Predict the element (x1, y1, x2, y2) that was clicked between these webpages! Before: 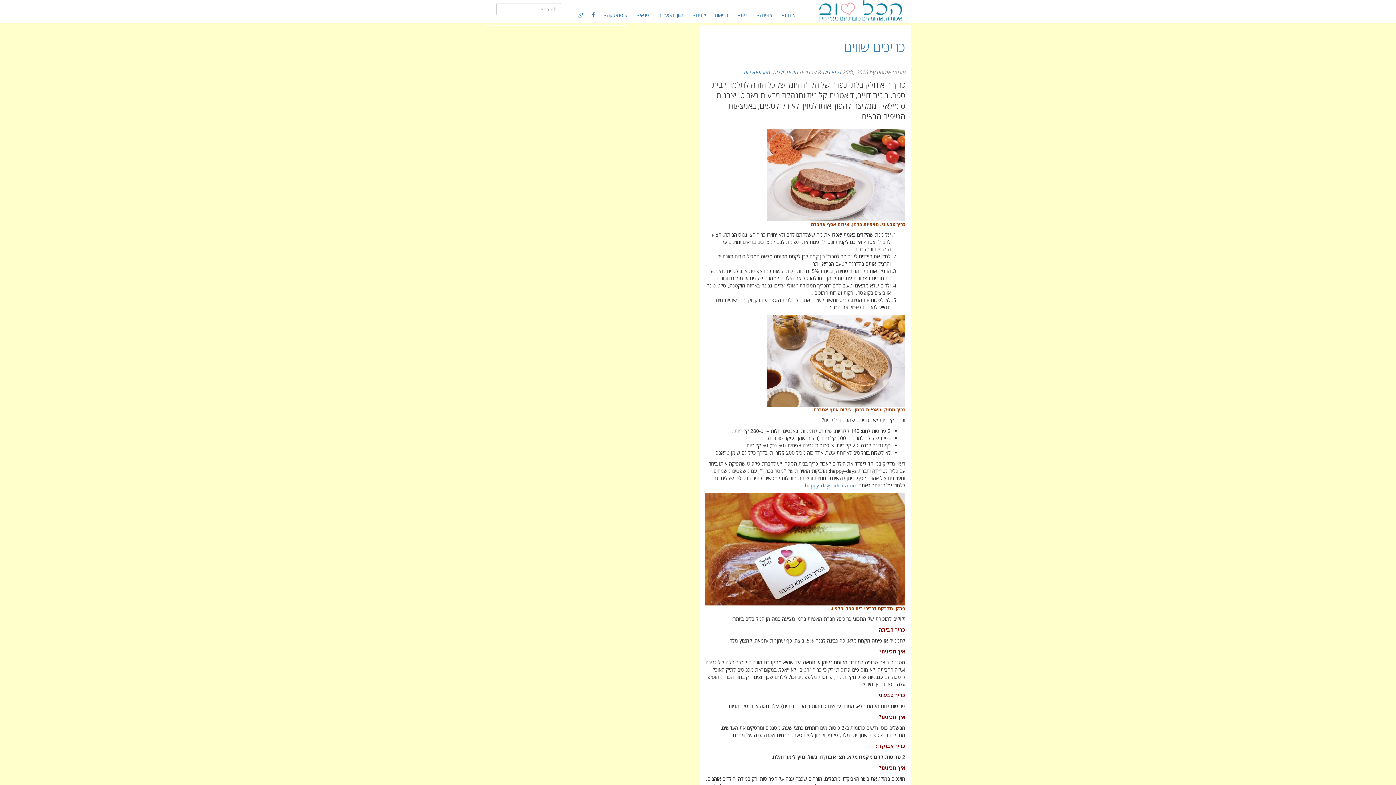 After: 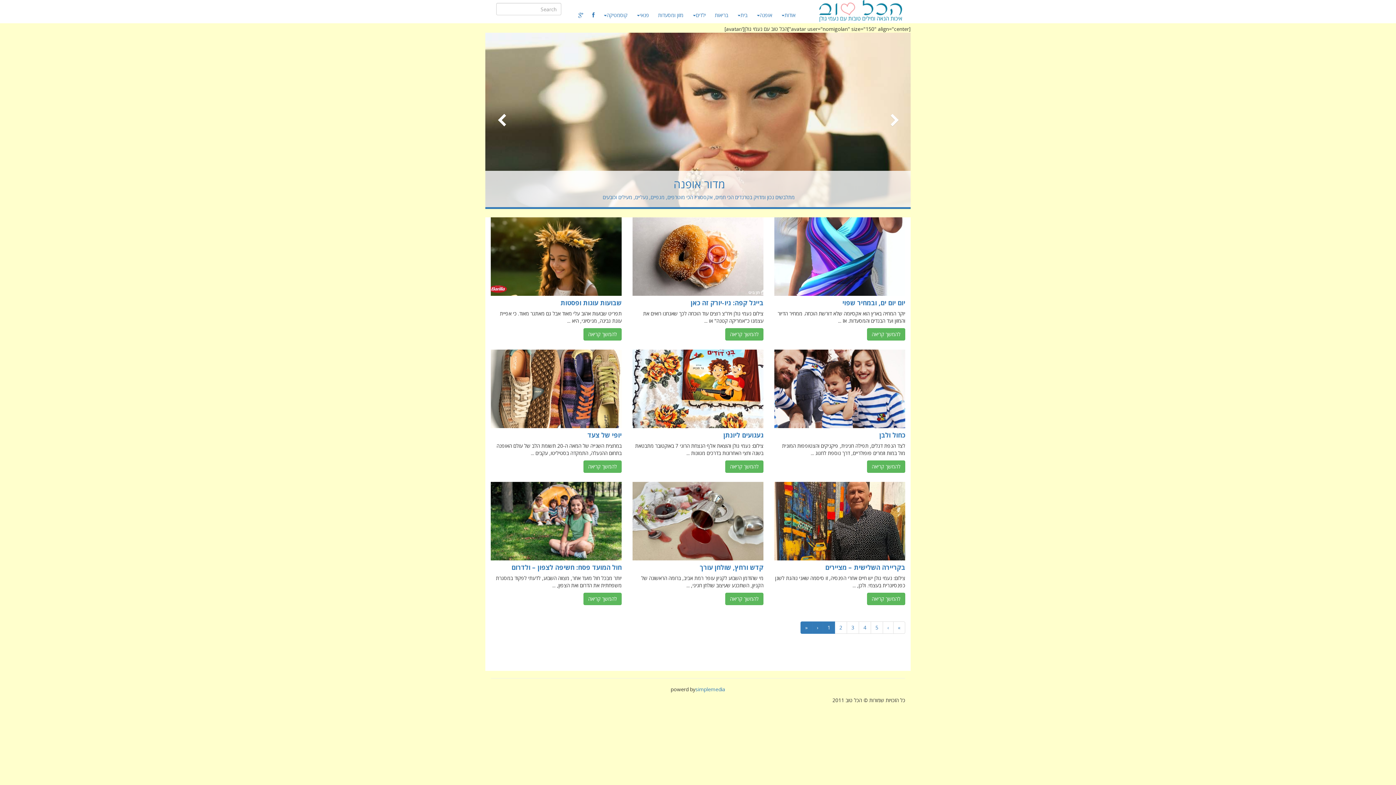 Action: bbox: (814, 5, 905, 14)